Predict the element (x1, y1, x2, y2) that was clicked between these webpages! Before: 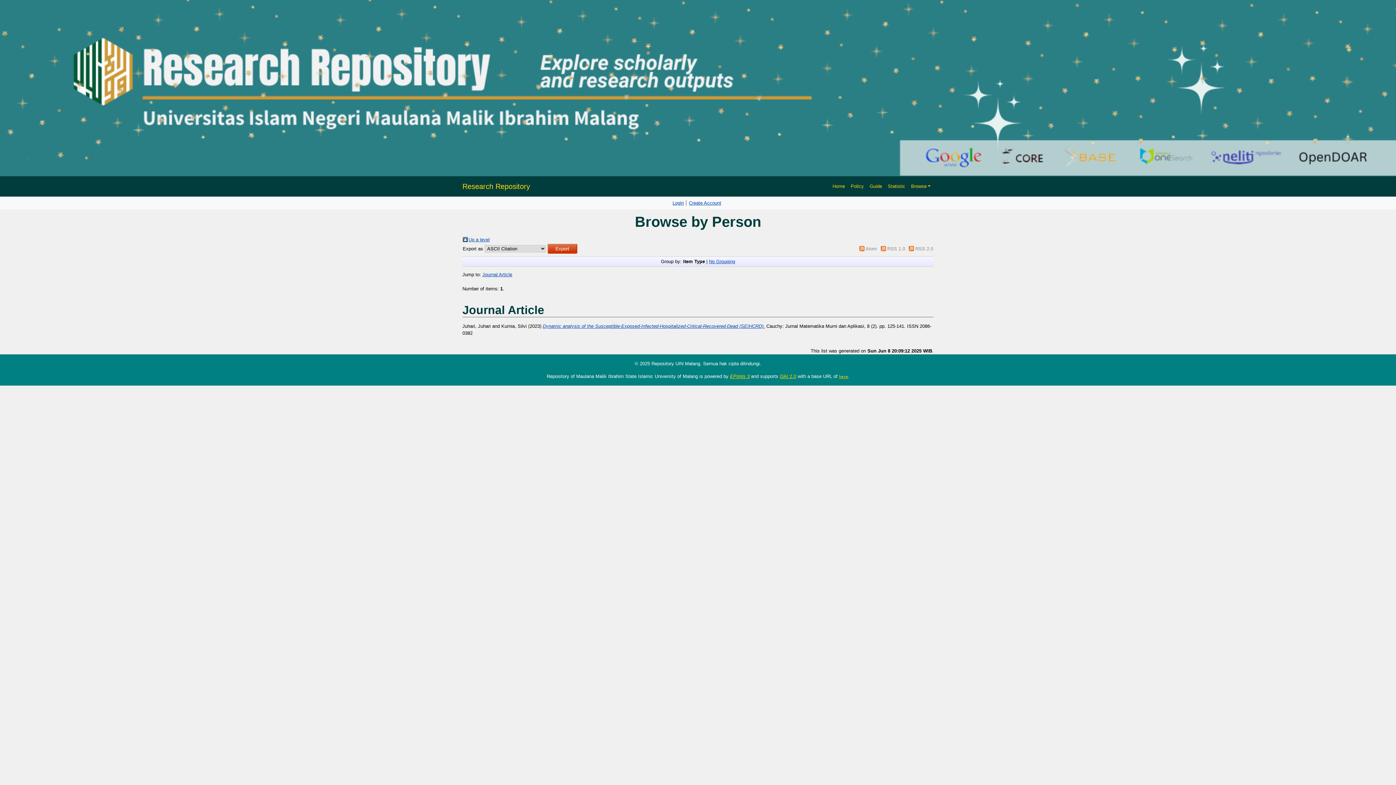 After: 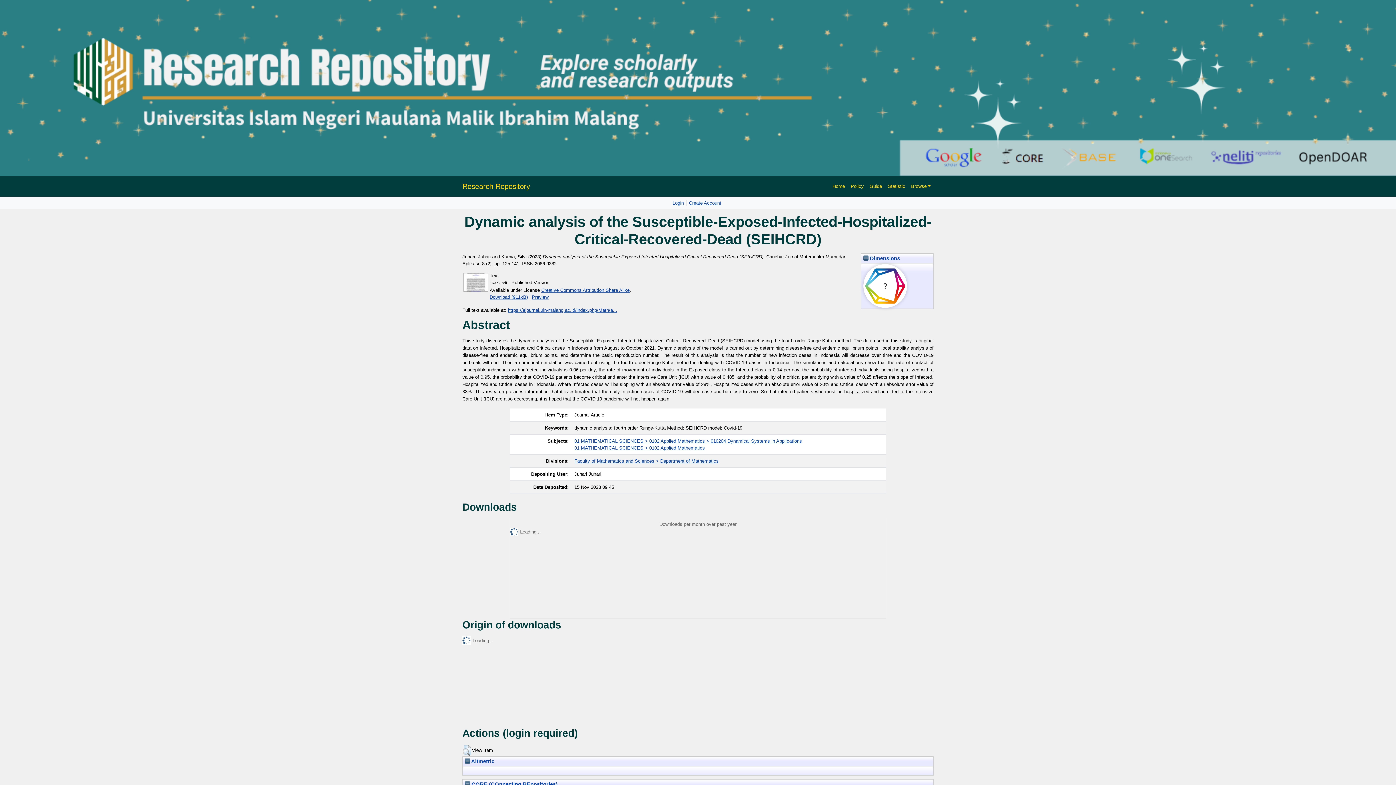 Action: label: Dynamic analysis of the Susceptible-Exposed-Infected-Hospitalized-Critical-Recovered-Dead (SEIHCRD). bbox: (542, 323, 765, 329)